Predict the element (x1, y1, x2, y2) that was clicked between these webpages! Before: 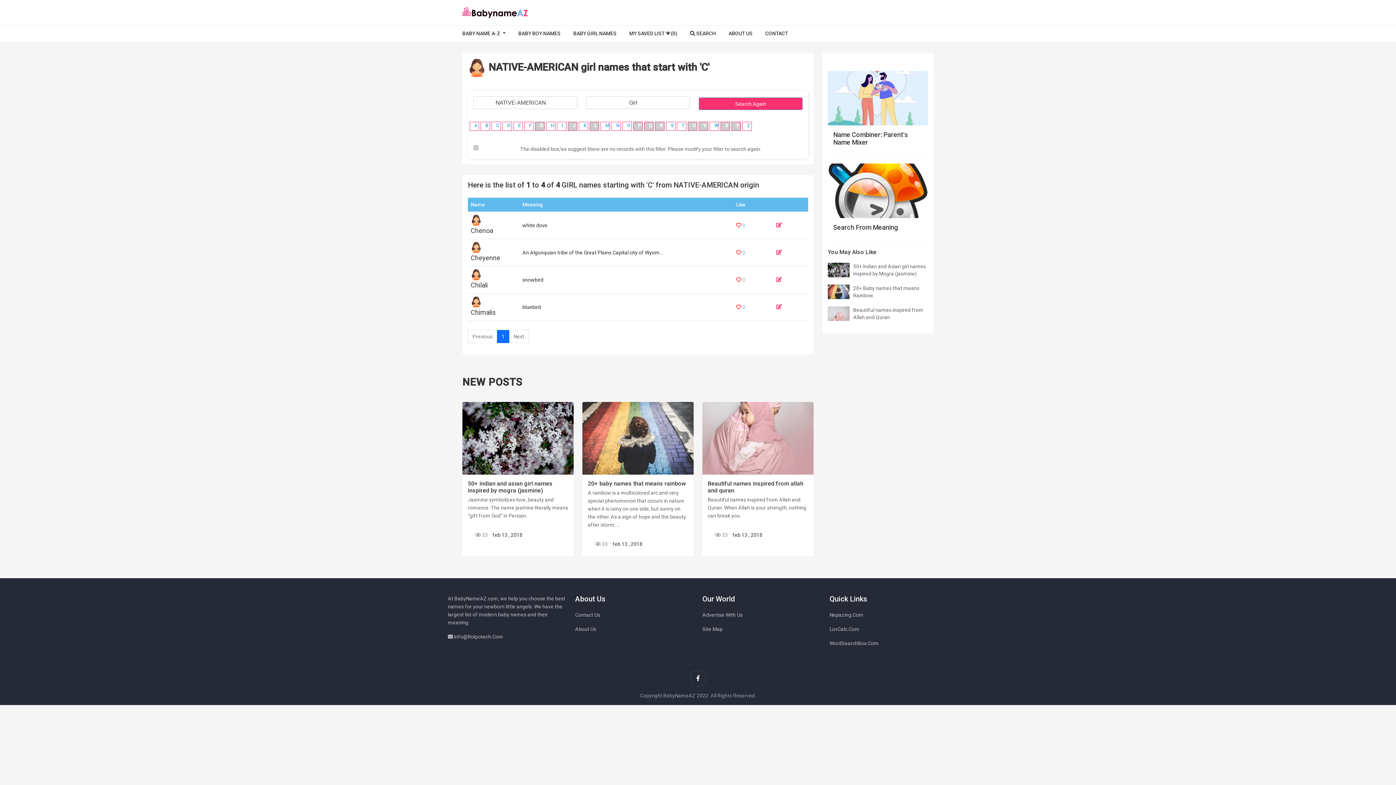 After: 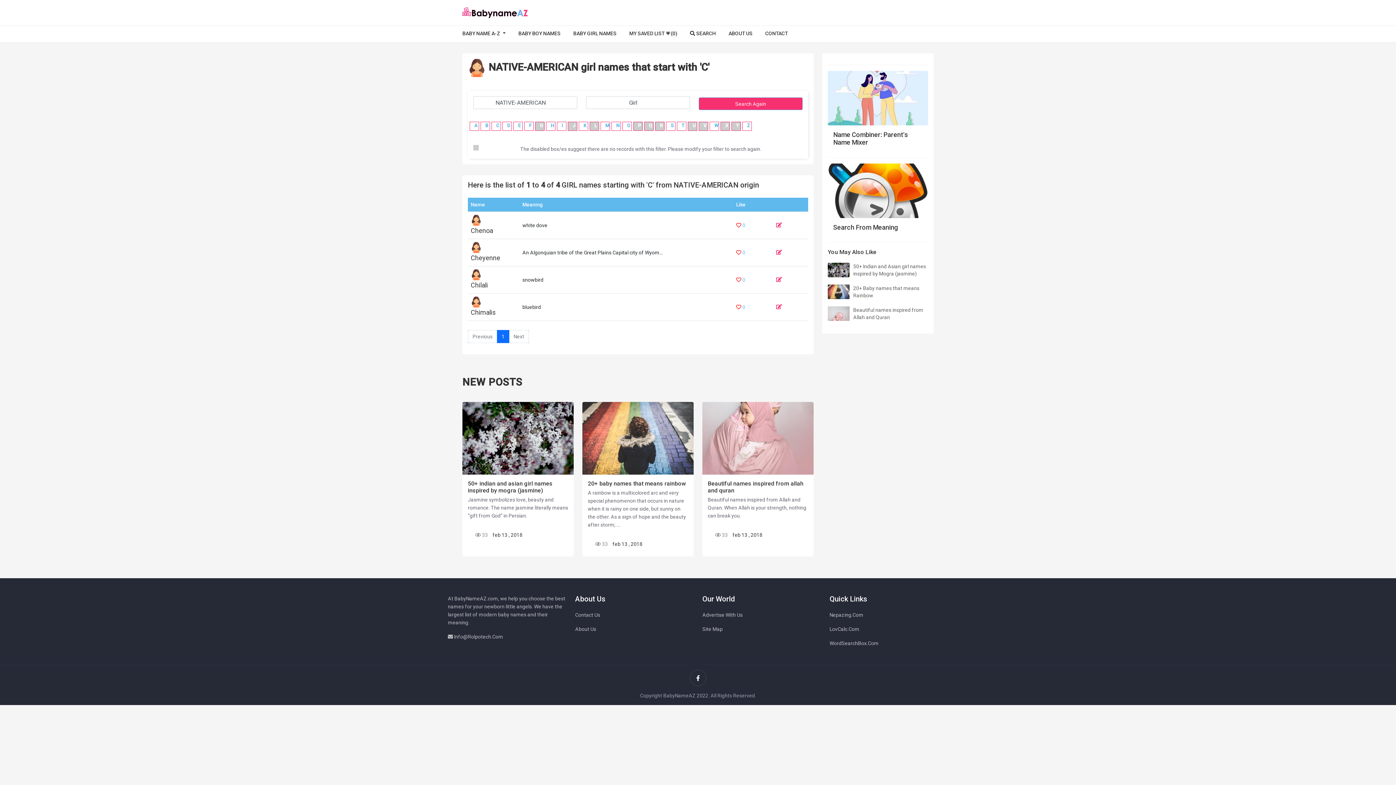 Action: bbox: (660, 122, 662, 128) label: R